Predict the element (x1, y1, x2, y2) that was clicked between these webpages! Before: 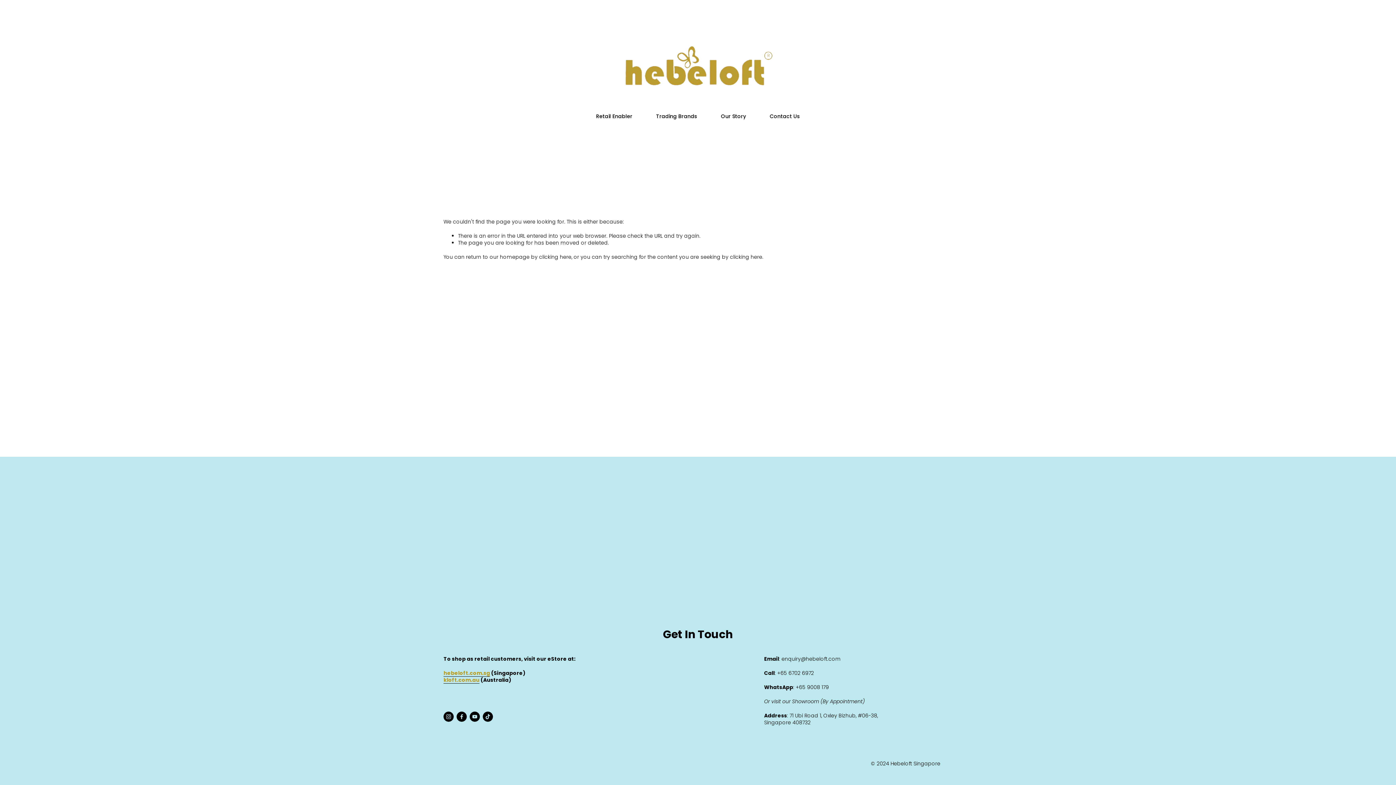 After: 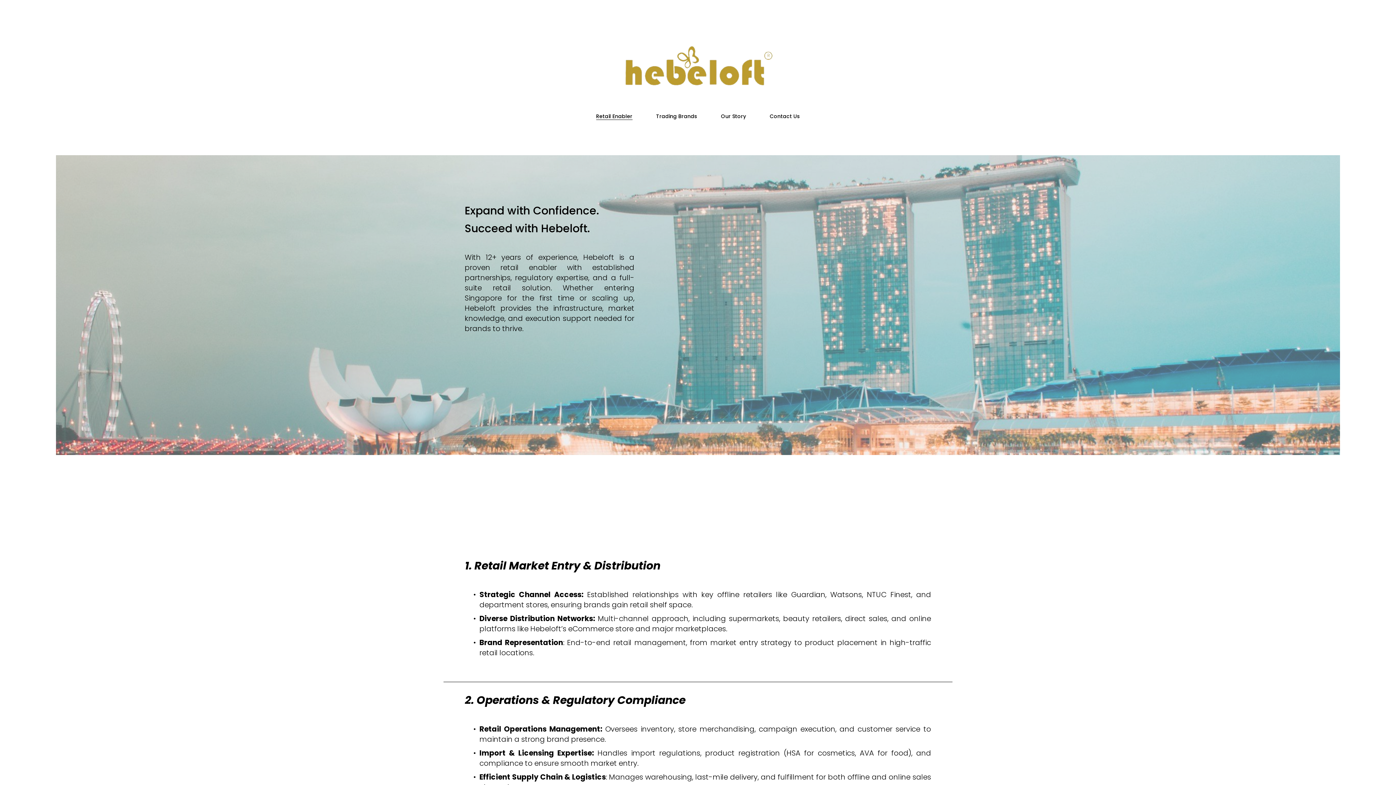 Action: label: Retail Enabler bbox: (596, 112, 632, 120)